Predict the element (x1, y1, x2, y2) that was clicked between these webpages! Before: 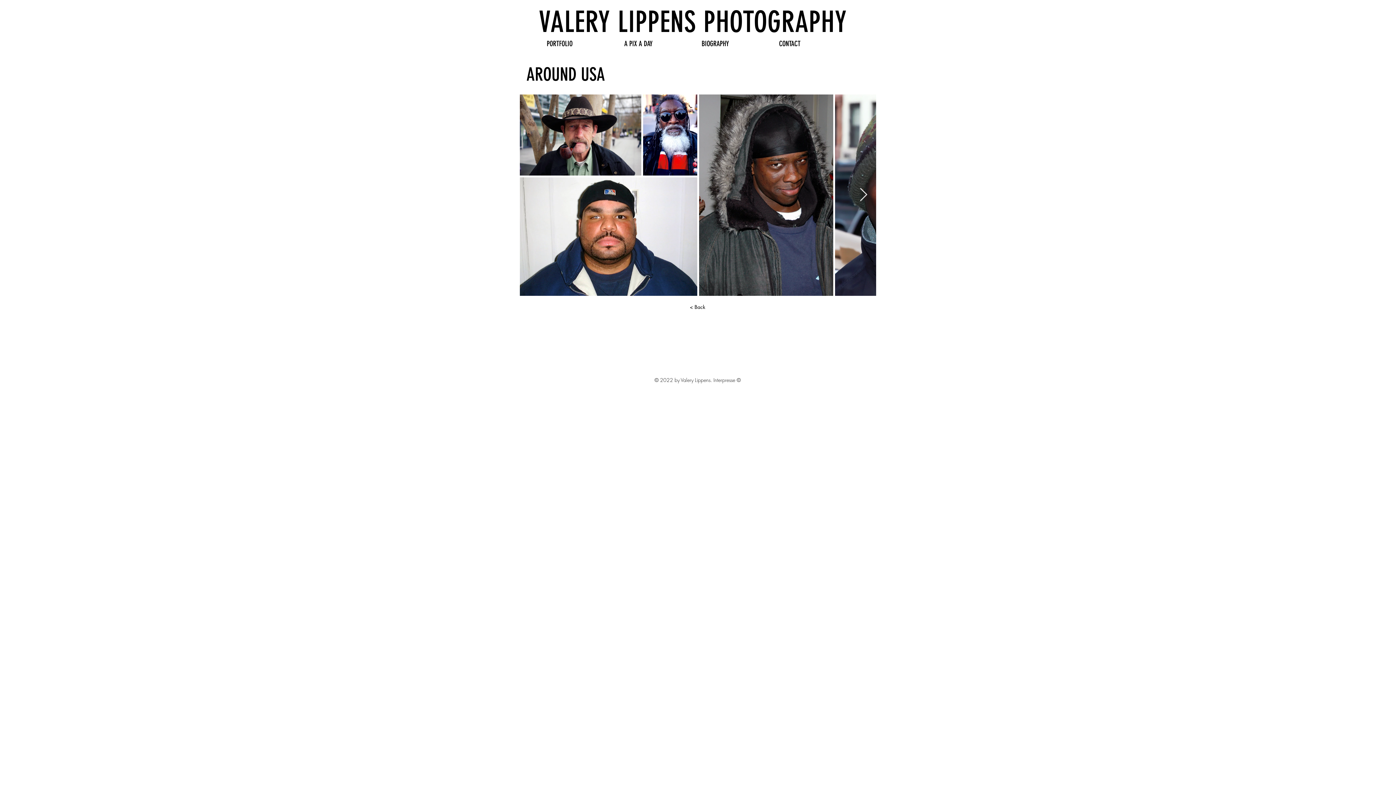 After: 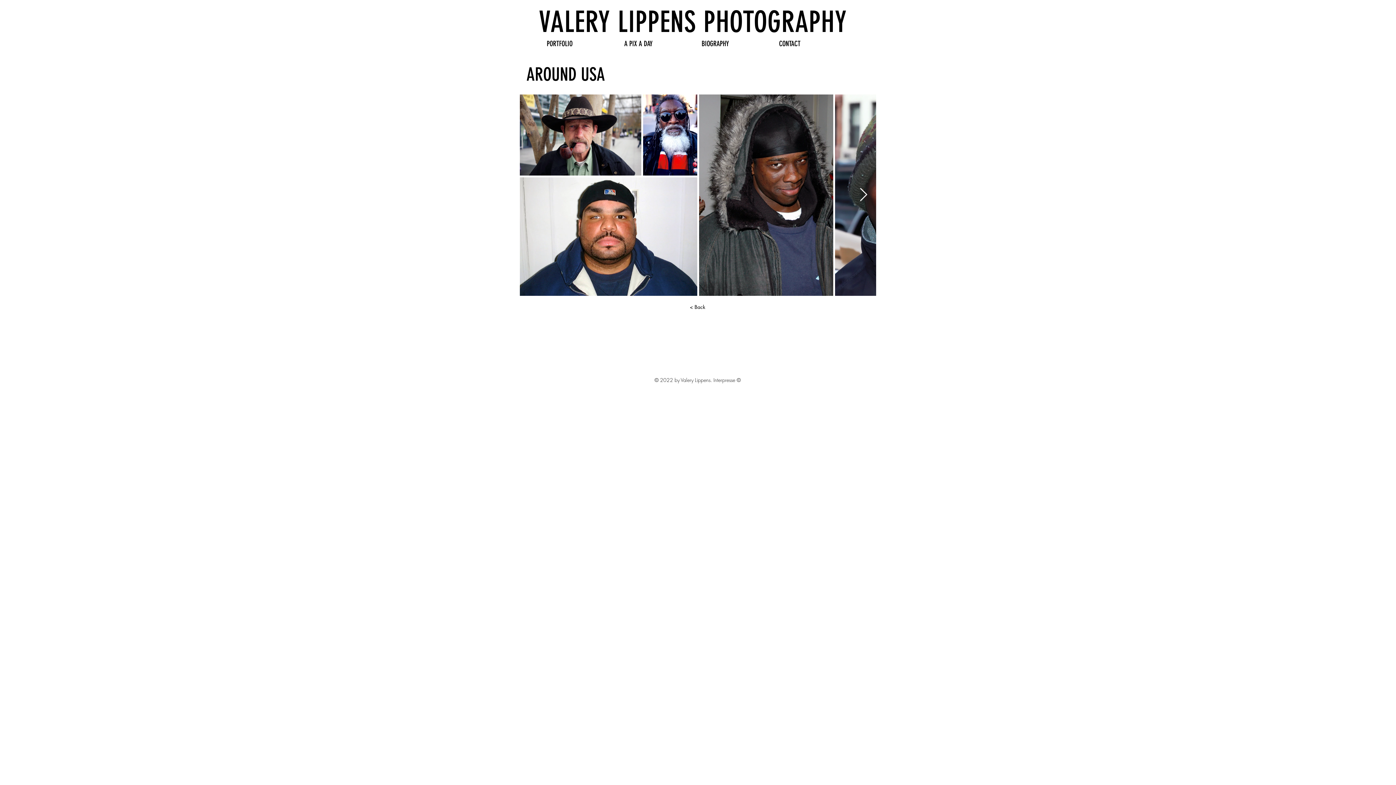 Action: label: Next Item bbox: (859, 188, 868, 202)